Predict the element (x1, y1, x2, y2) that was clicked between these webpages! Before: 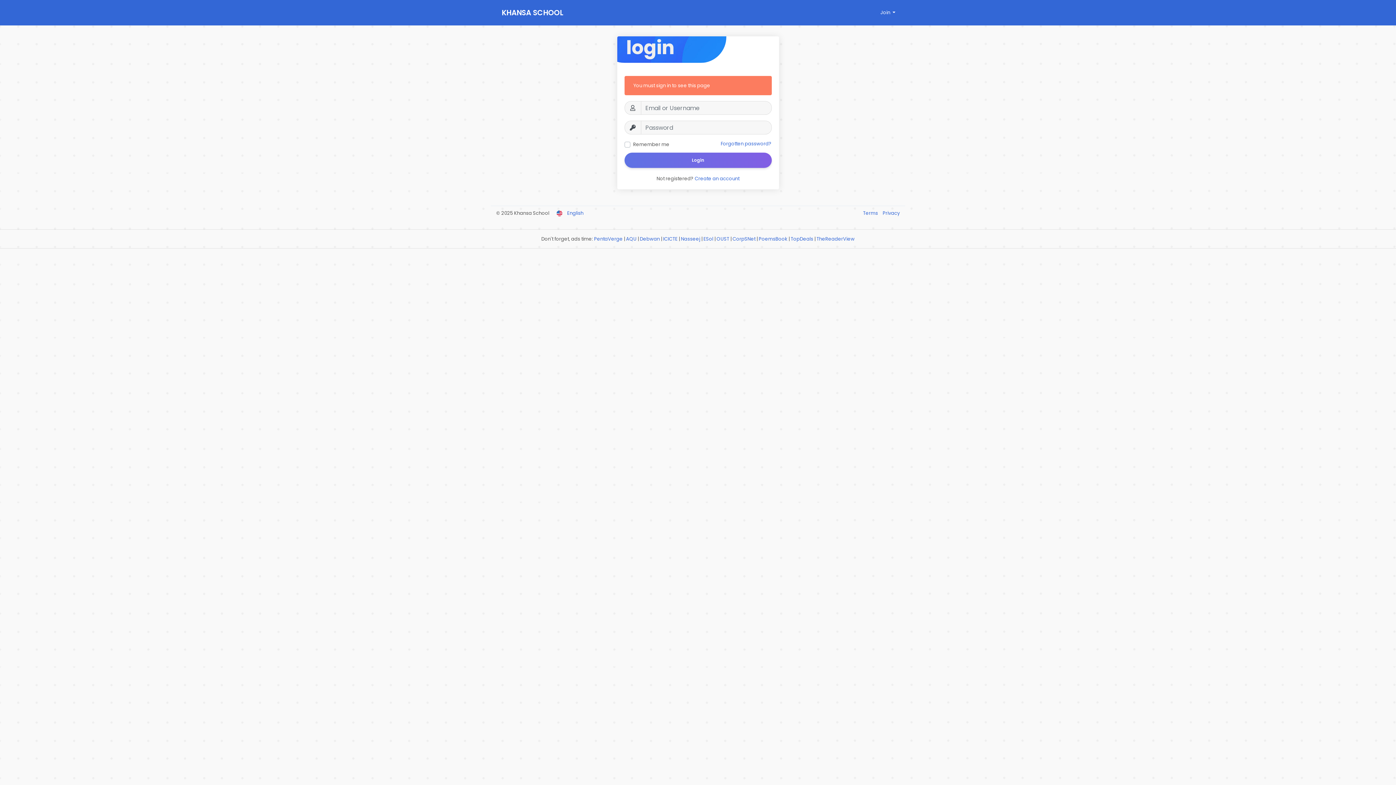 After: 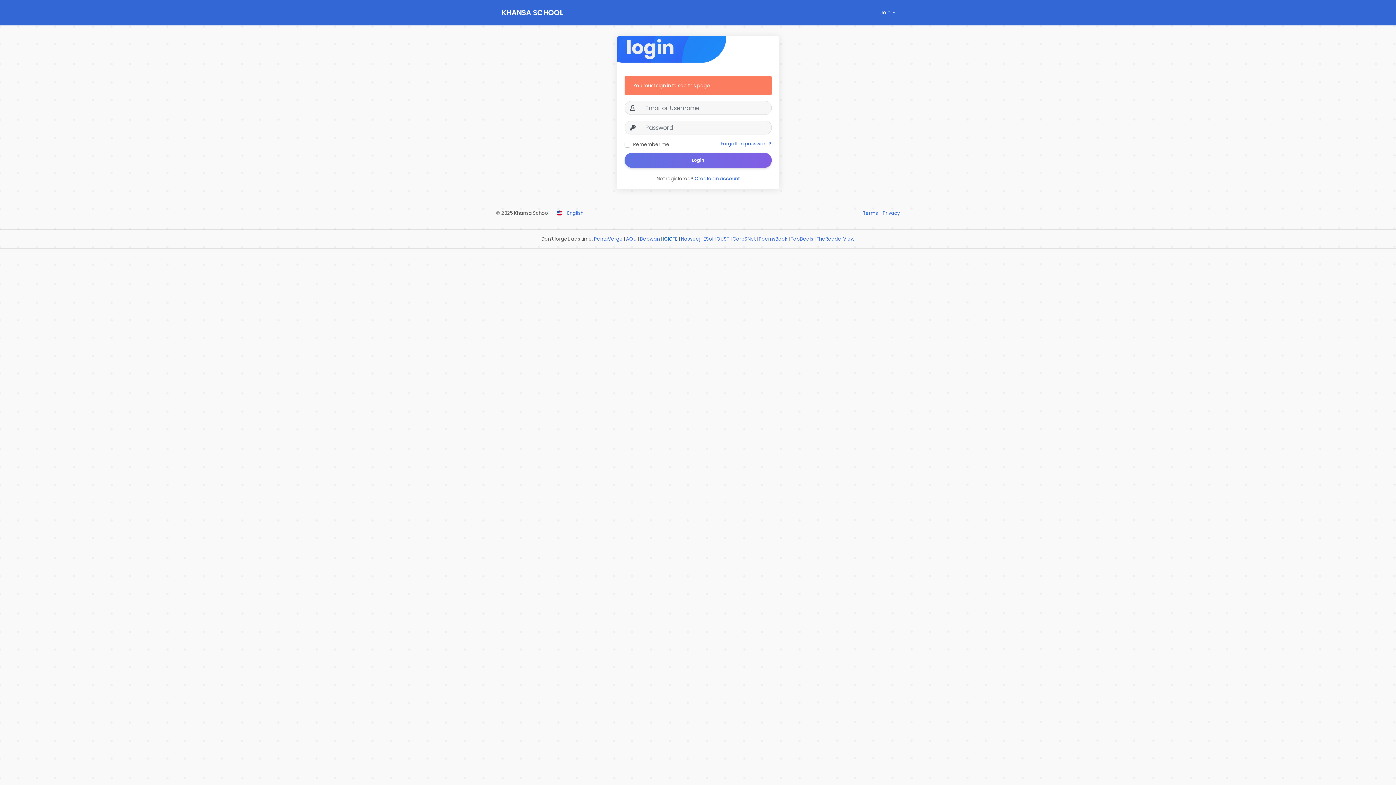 Action: label: ICICTE bbox: (663, 235, 677, 242)